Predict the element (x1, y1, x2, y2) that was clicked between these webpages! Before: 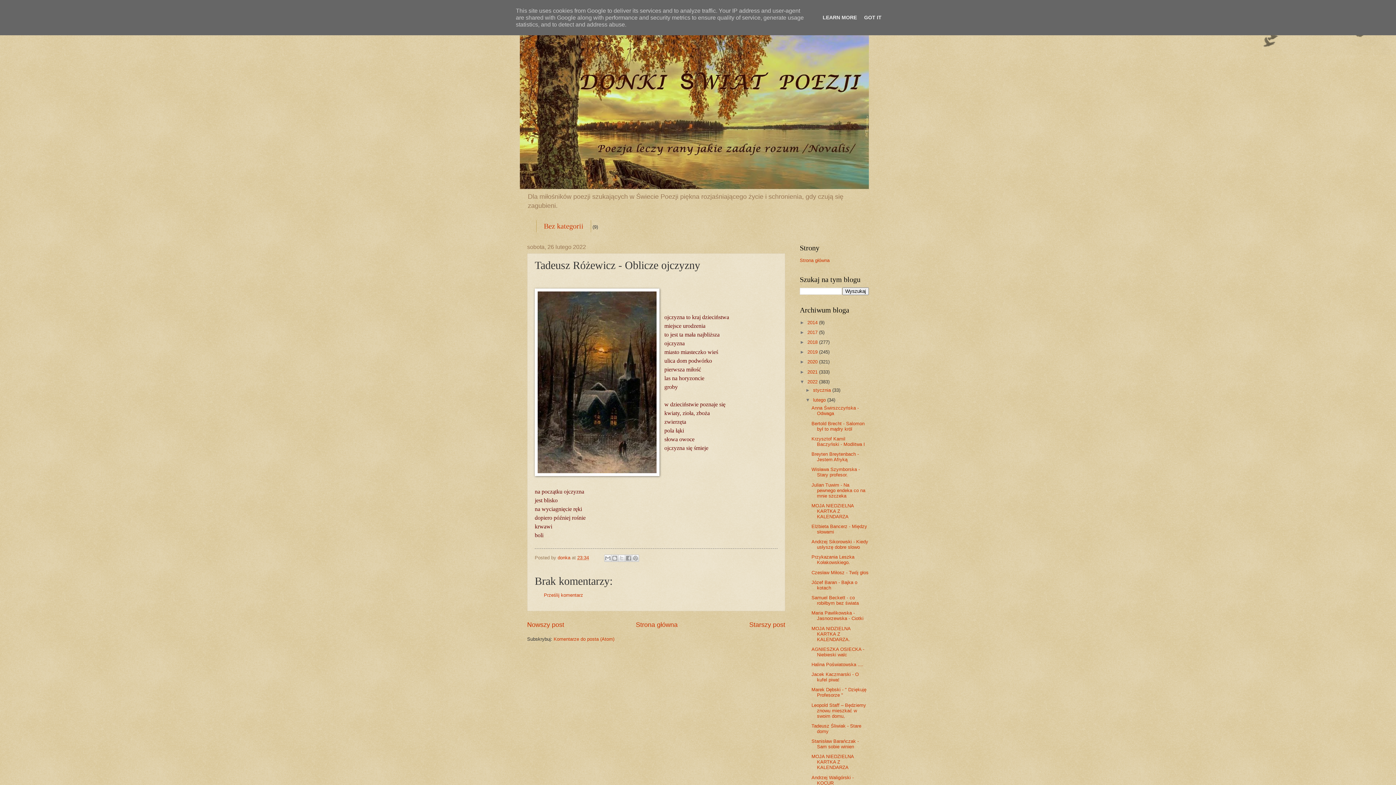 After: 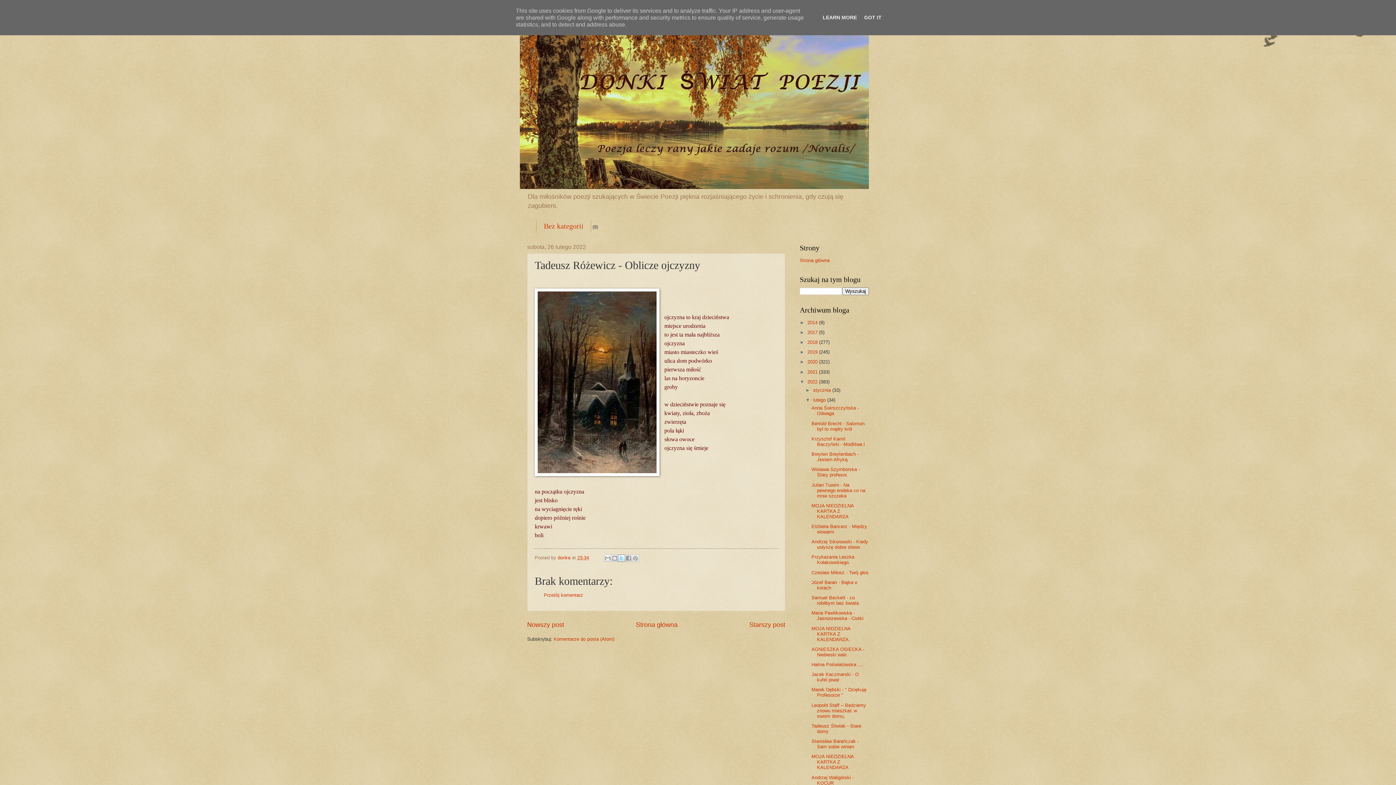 Action: label: Udostępnij w X bbox: (618, 554, 625, 562)